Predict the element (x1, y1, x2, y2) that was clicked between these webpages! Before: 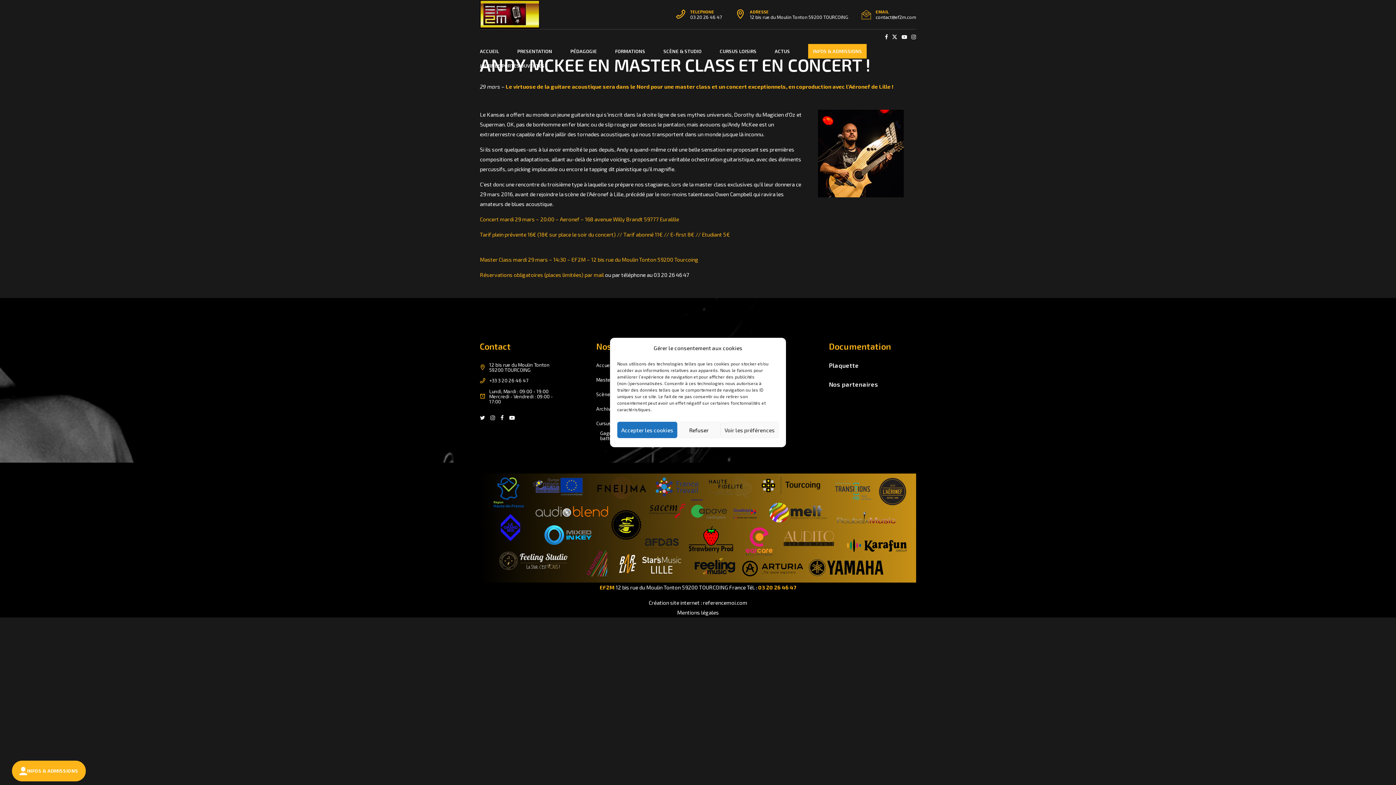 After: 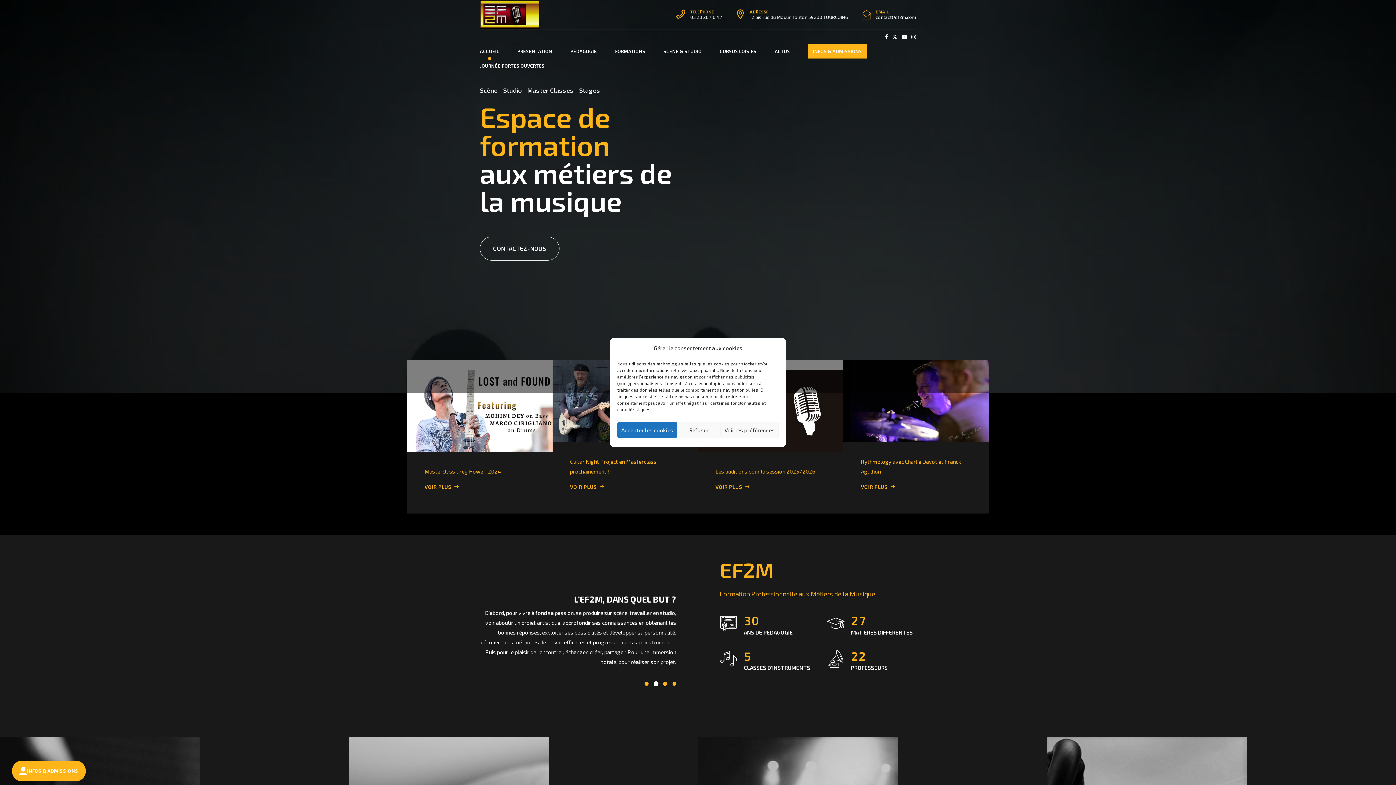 Action: bbox: (480, 0, 539, 29)